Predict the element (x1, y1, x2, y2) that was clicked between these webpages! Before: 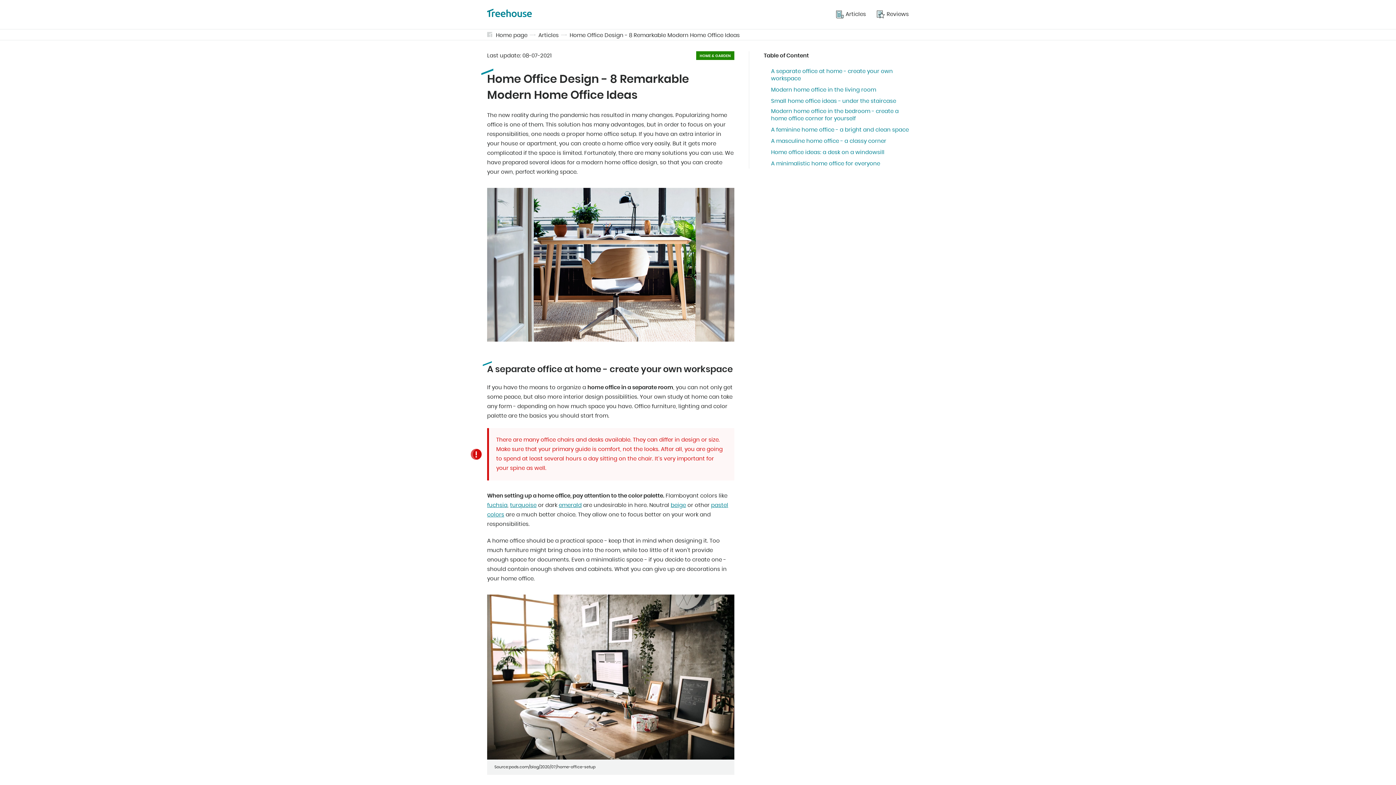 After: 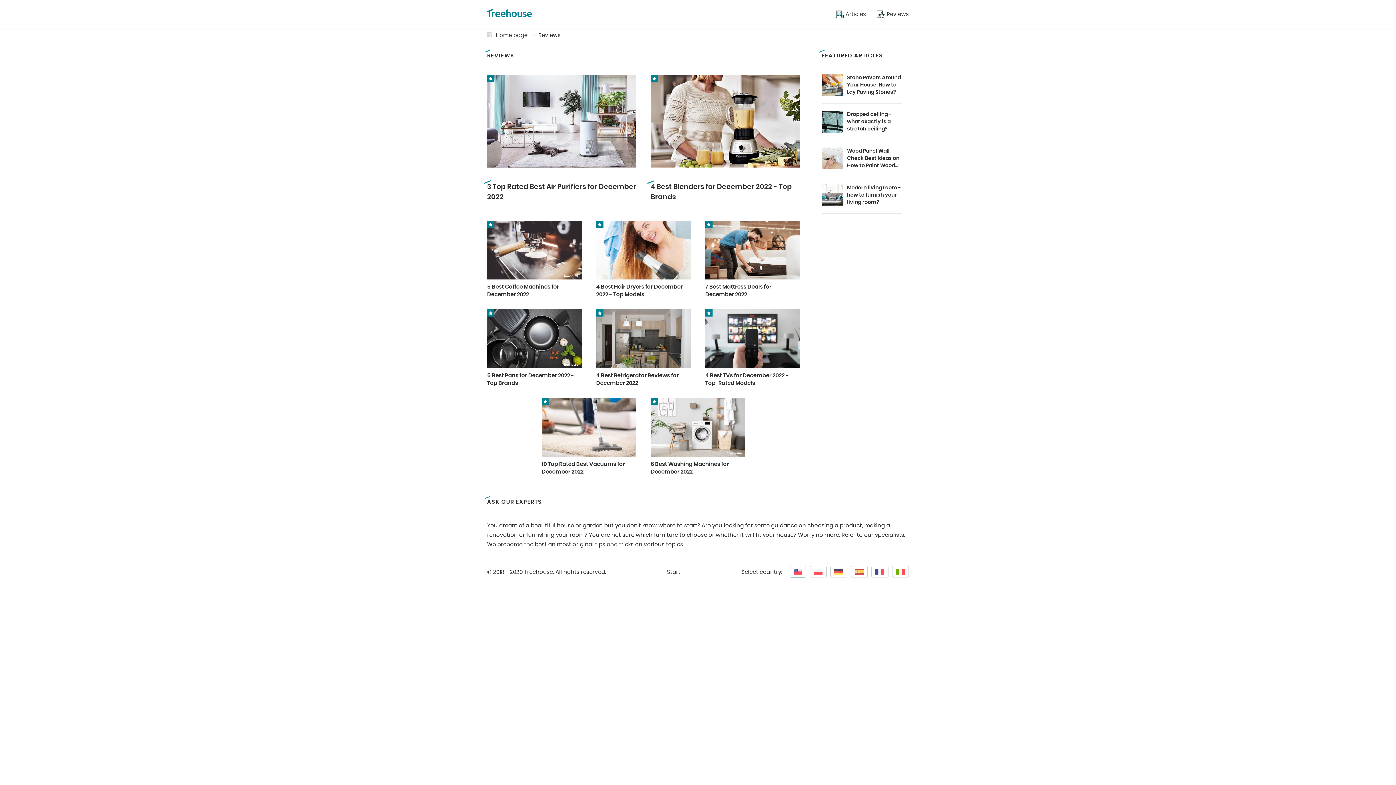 Action: label: Reviews bbox: (873, 7, 912, 22)